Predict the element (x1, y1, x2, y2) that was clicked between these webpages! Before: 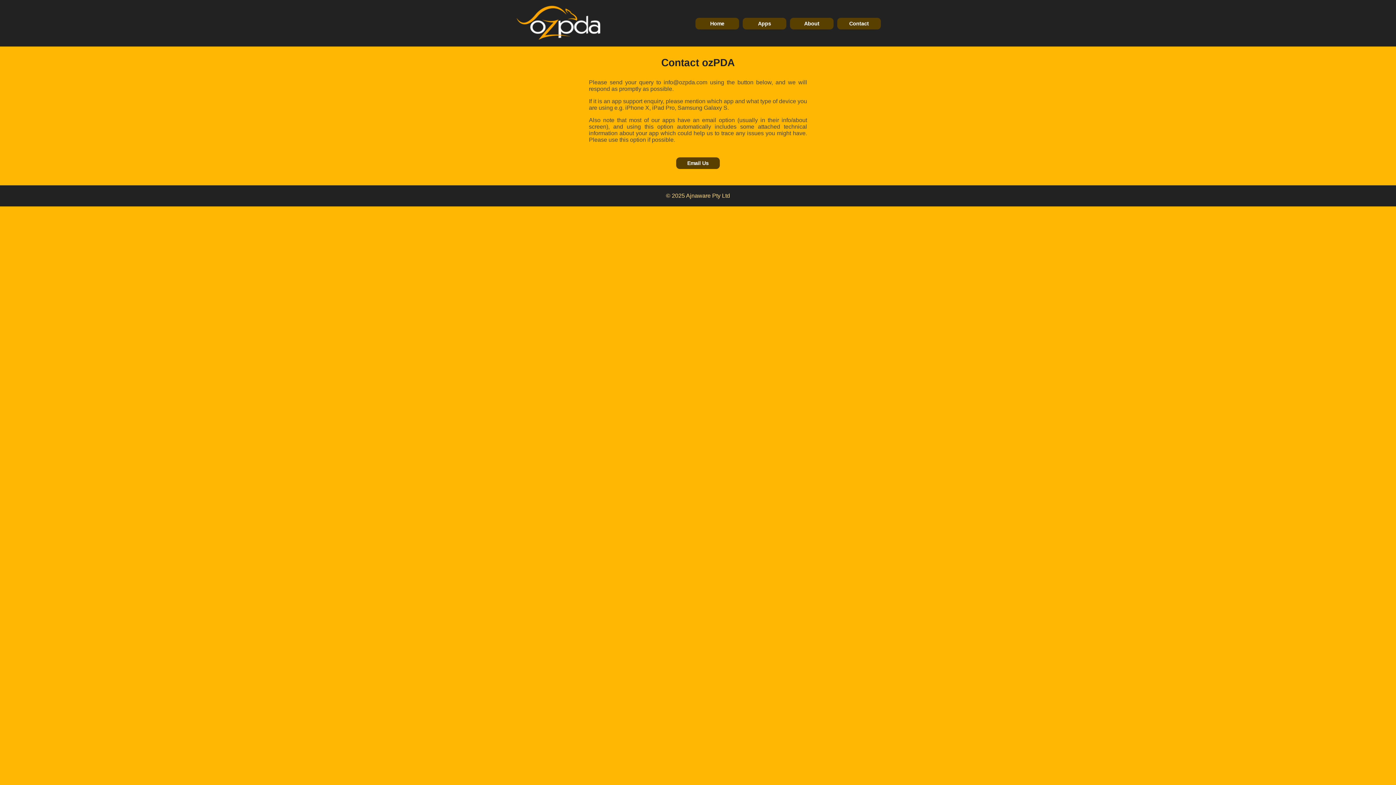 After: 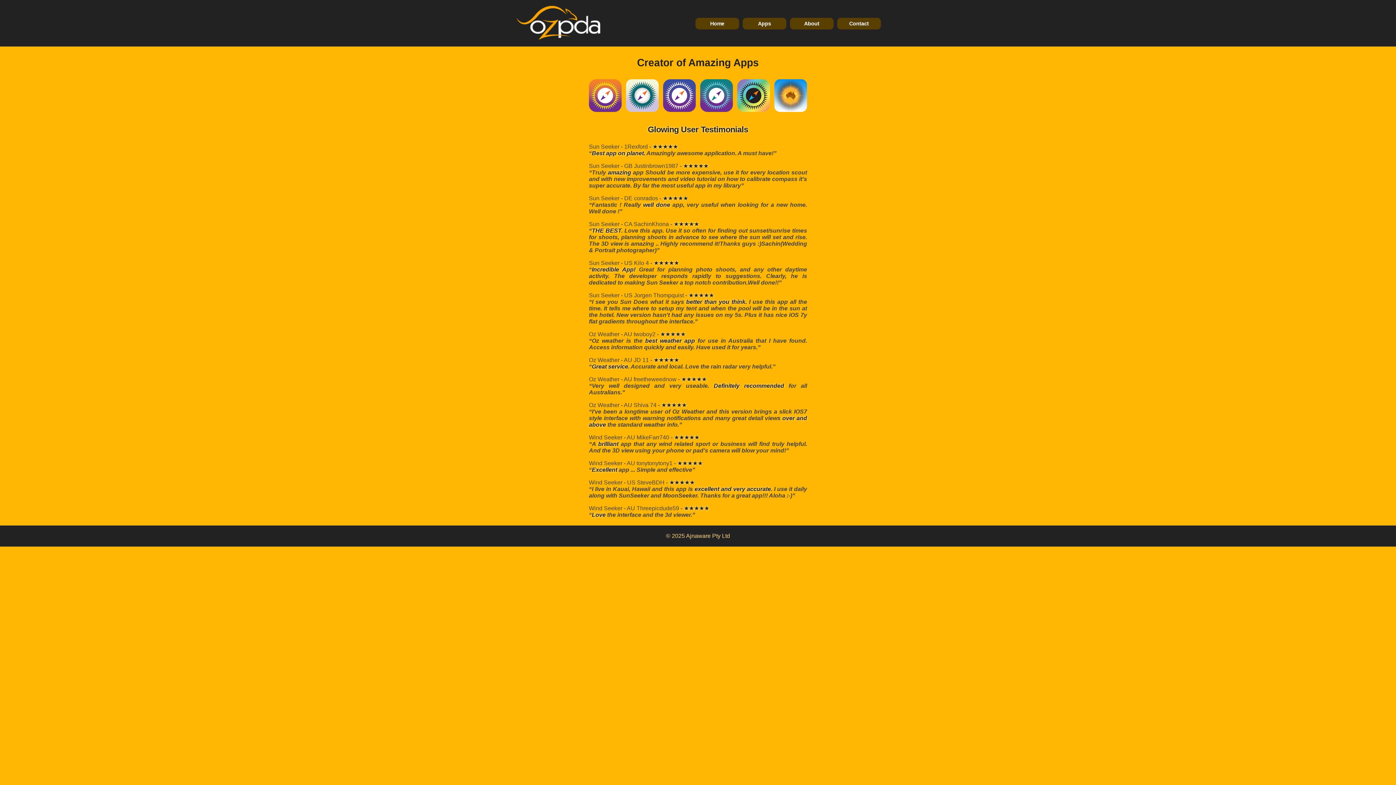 Action: bbox: (512, 1, 605, 45)